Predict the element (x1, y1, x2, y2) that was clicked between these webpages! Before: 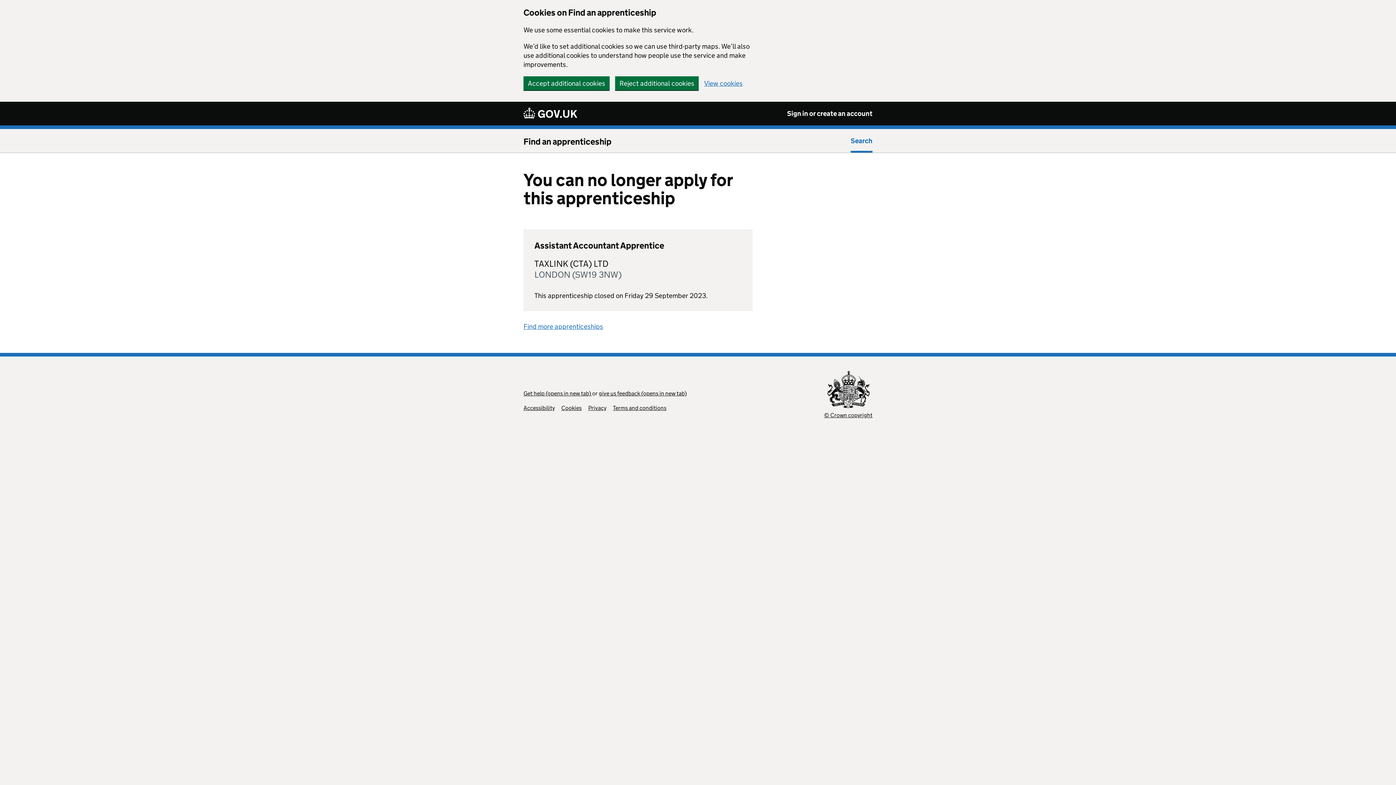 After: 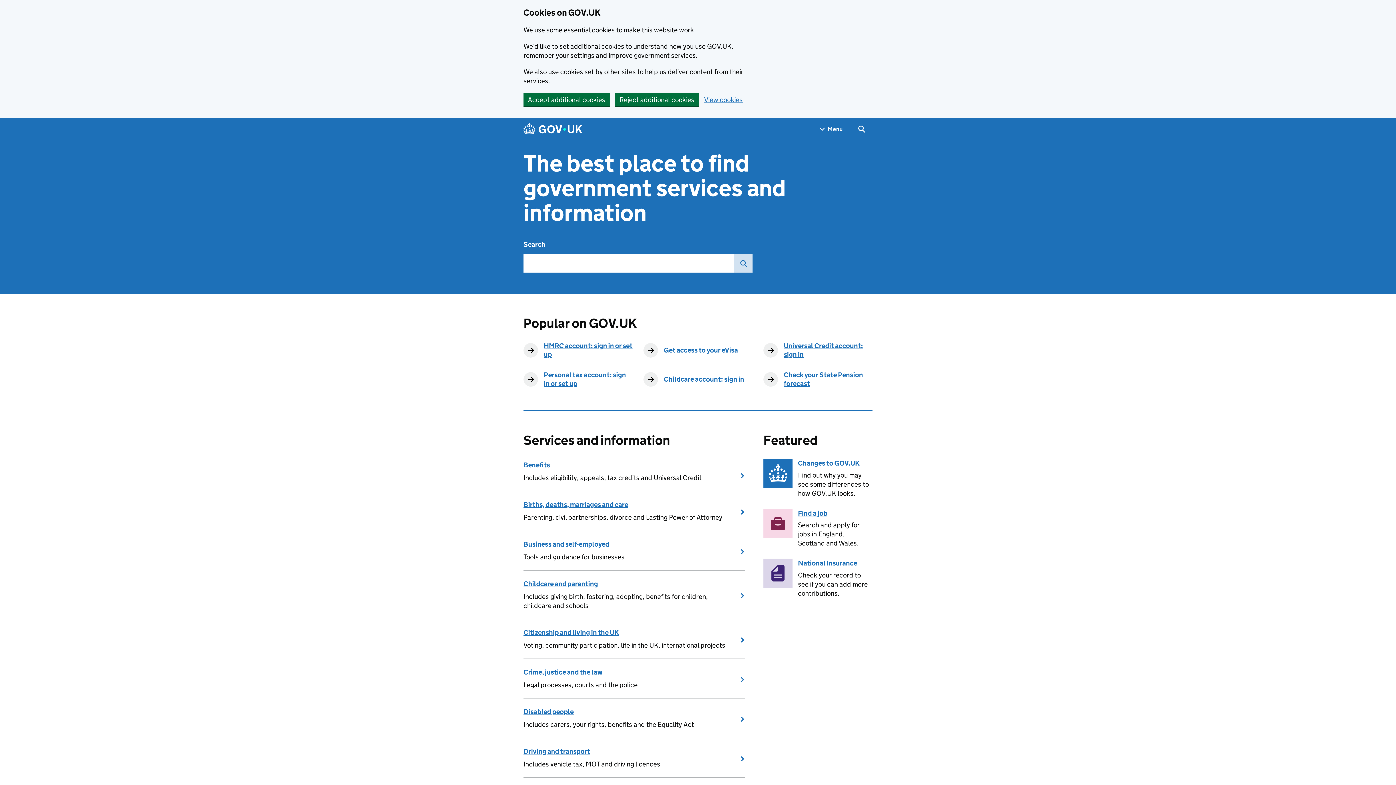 Action: bbox: (523, 106, 577, 120)